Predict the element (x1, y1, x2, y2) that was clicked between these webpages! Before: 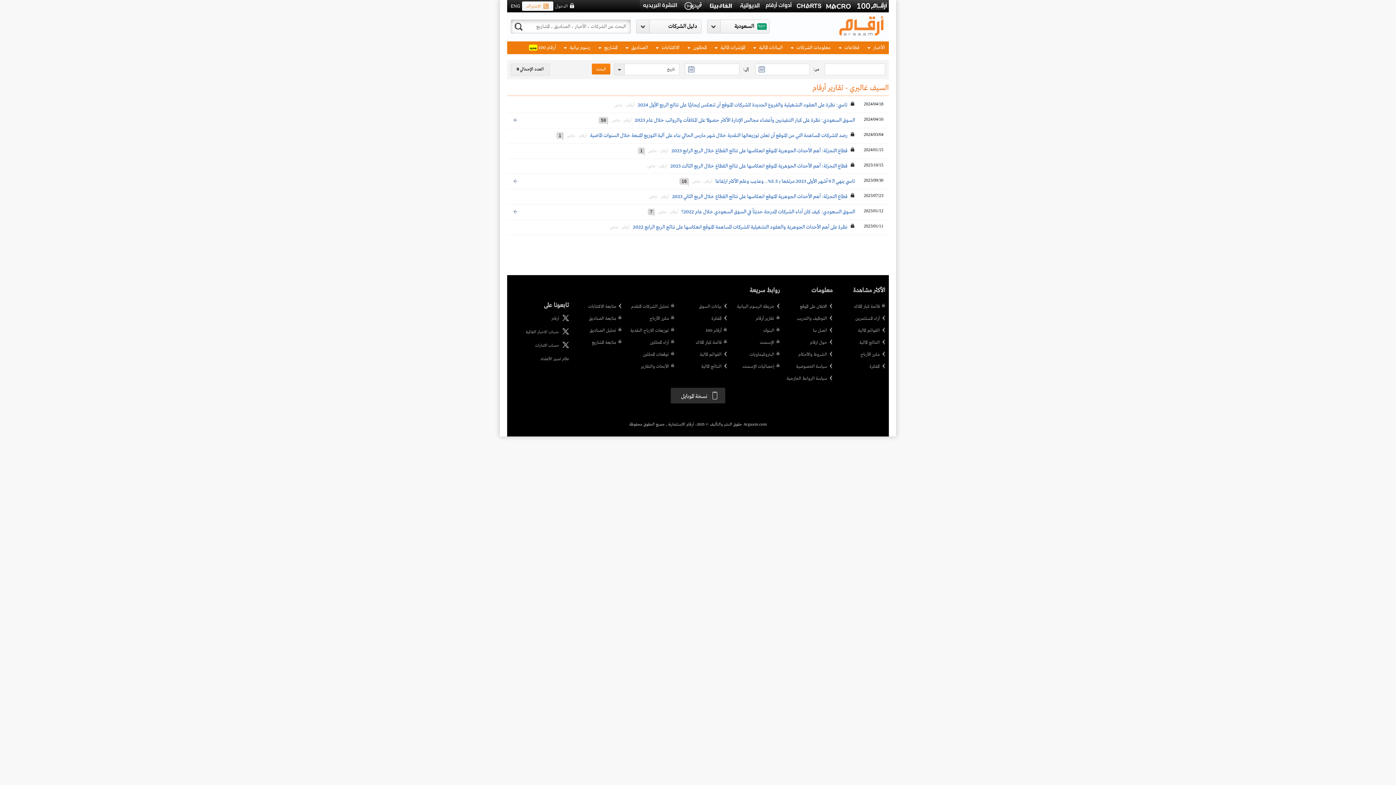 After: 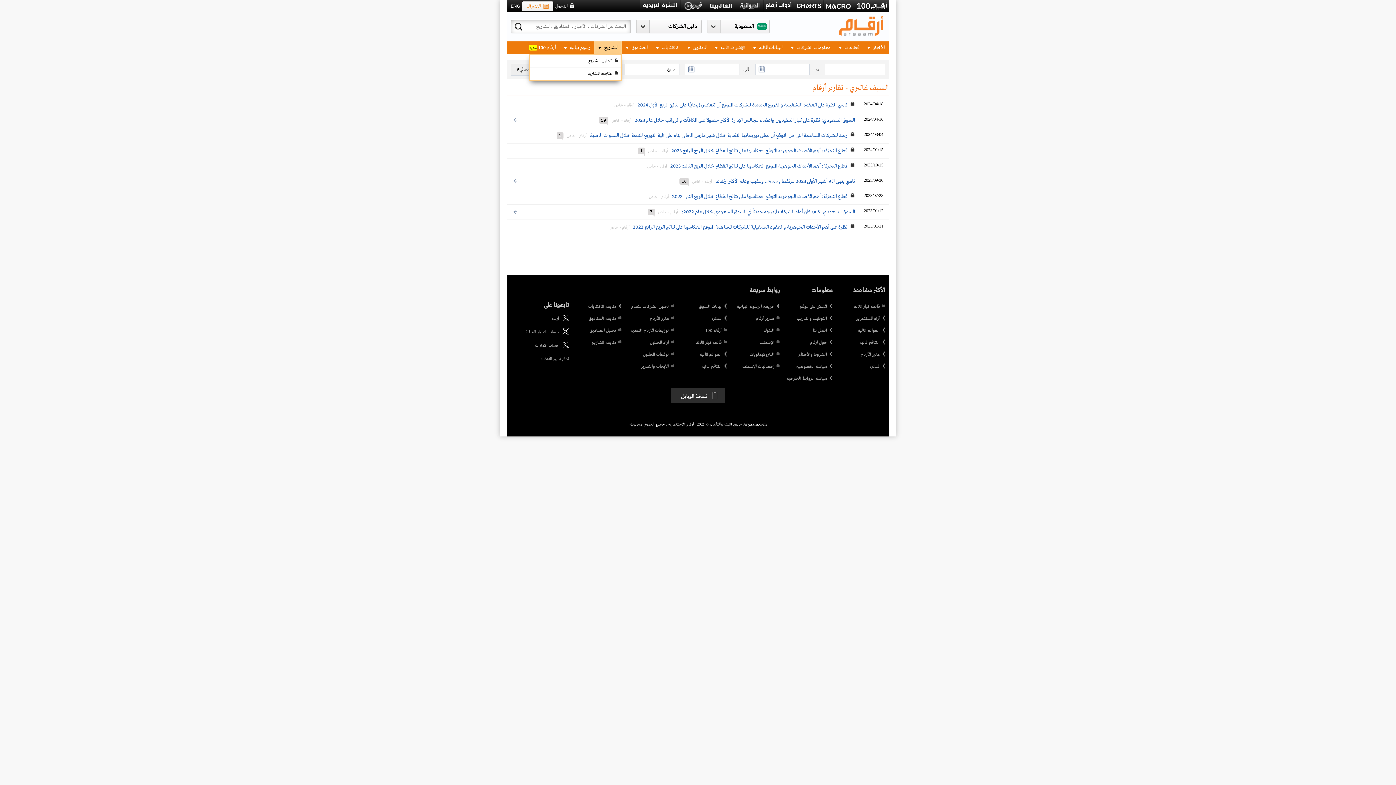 Action: label: المشاريع  bbox: (594, 41, 621, 54)